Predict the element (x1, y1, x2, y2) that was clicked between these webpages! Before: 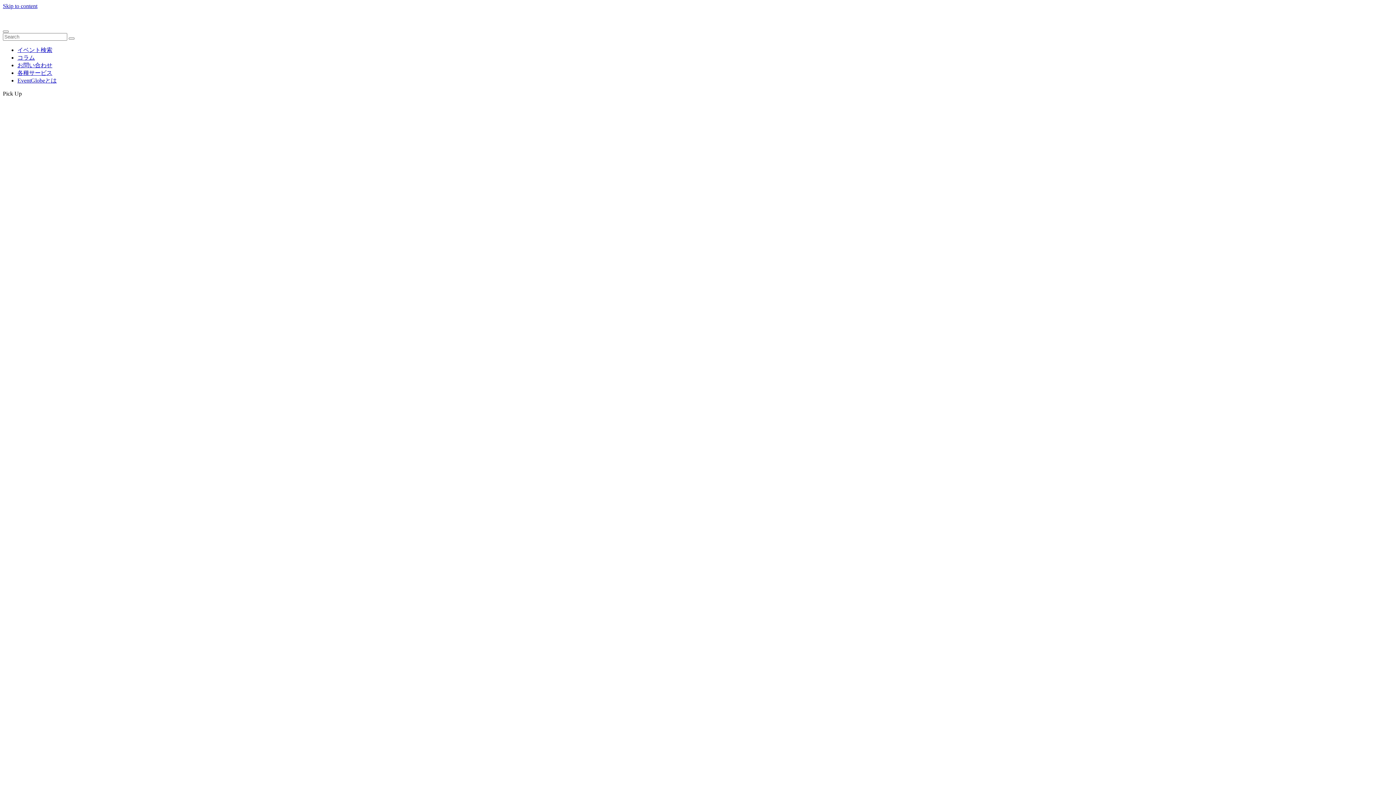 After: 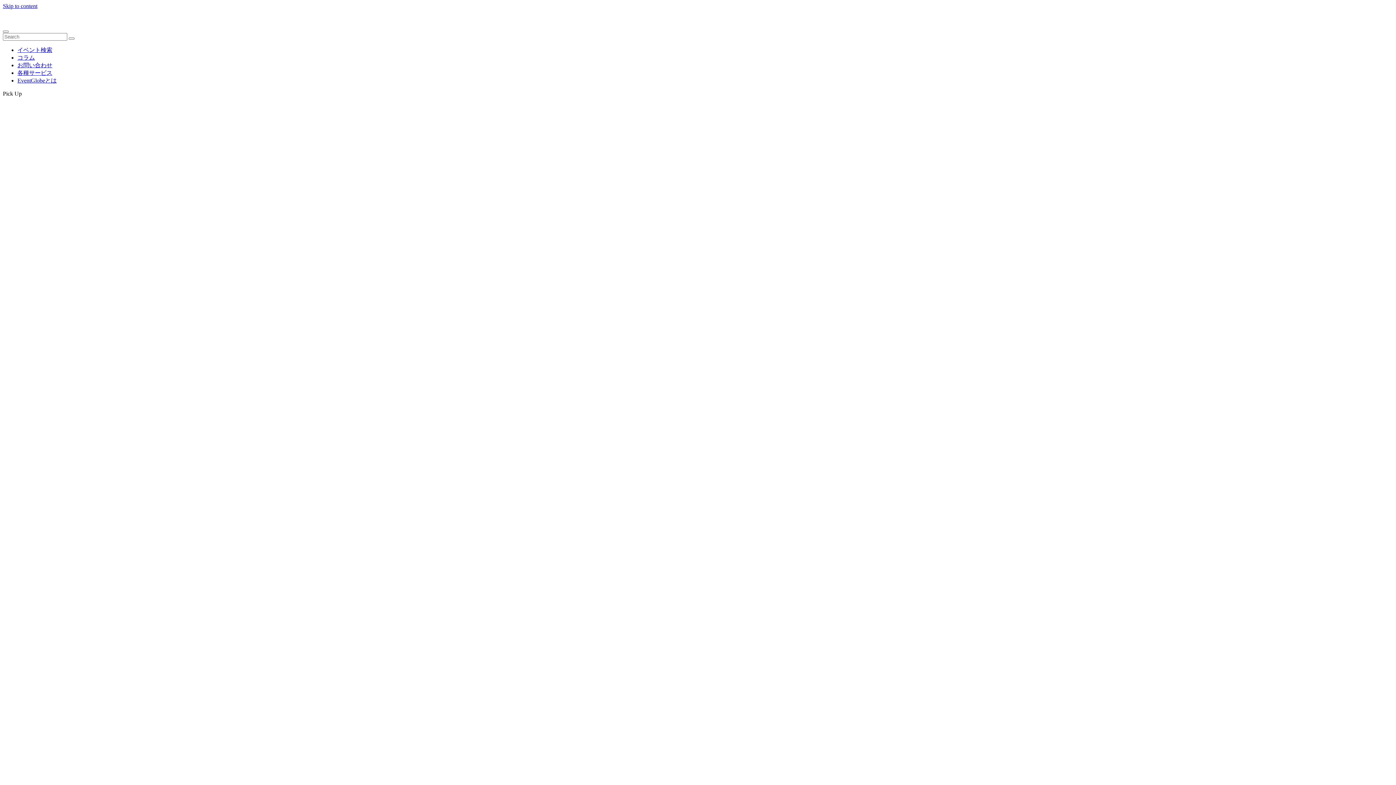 Action: bbox: (68, 37, 74, 39)